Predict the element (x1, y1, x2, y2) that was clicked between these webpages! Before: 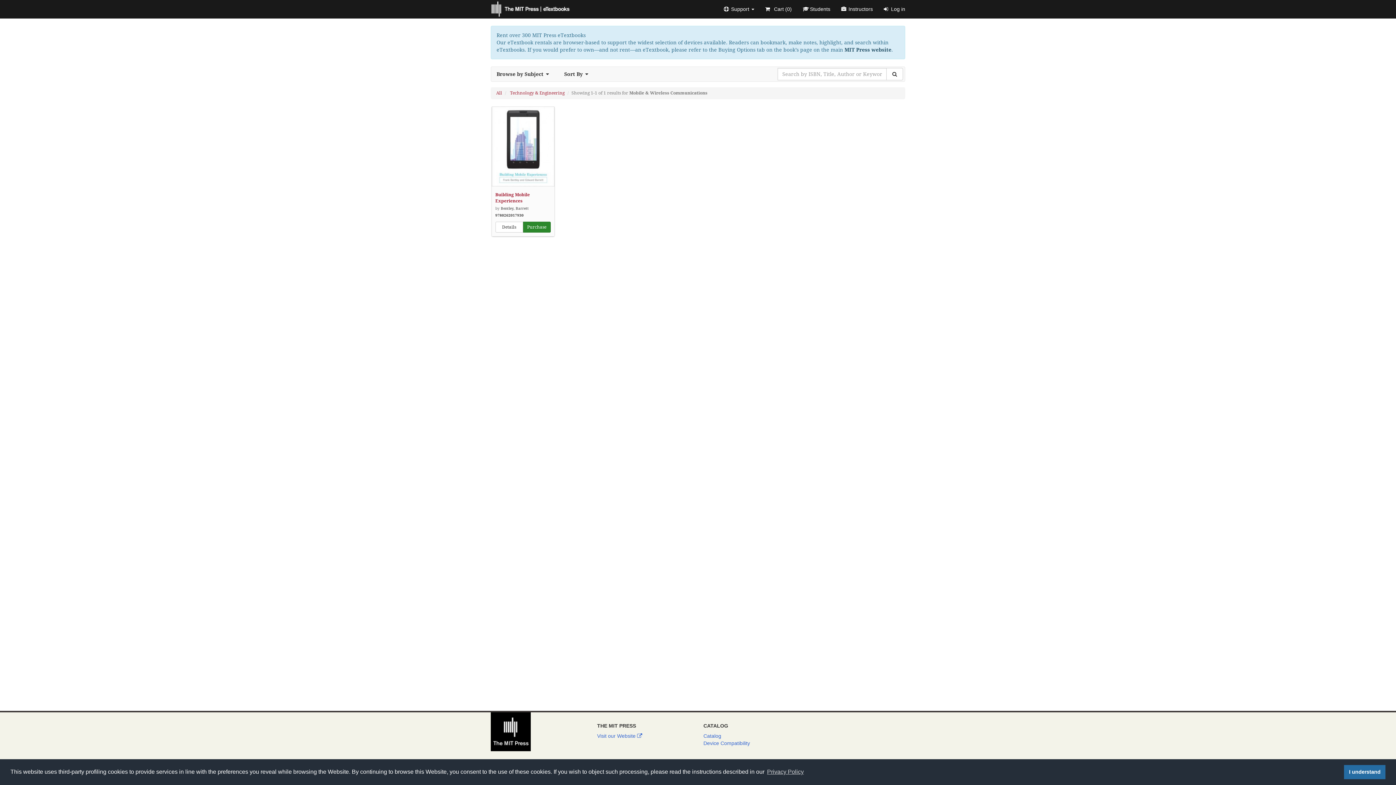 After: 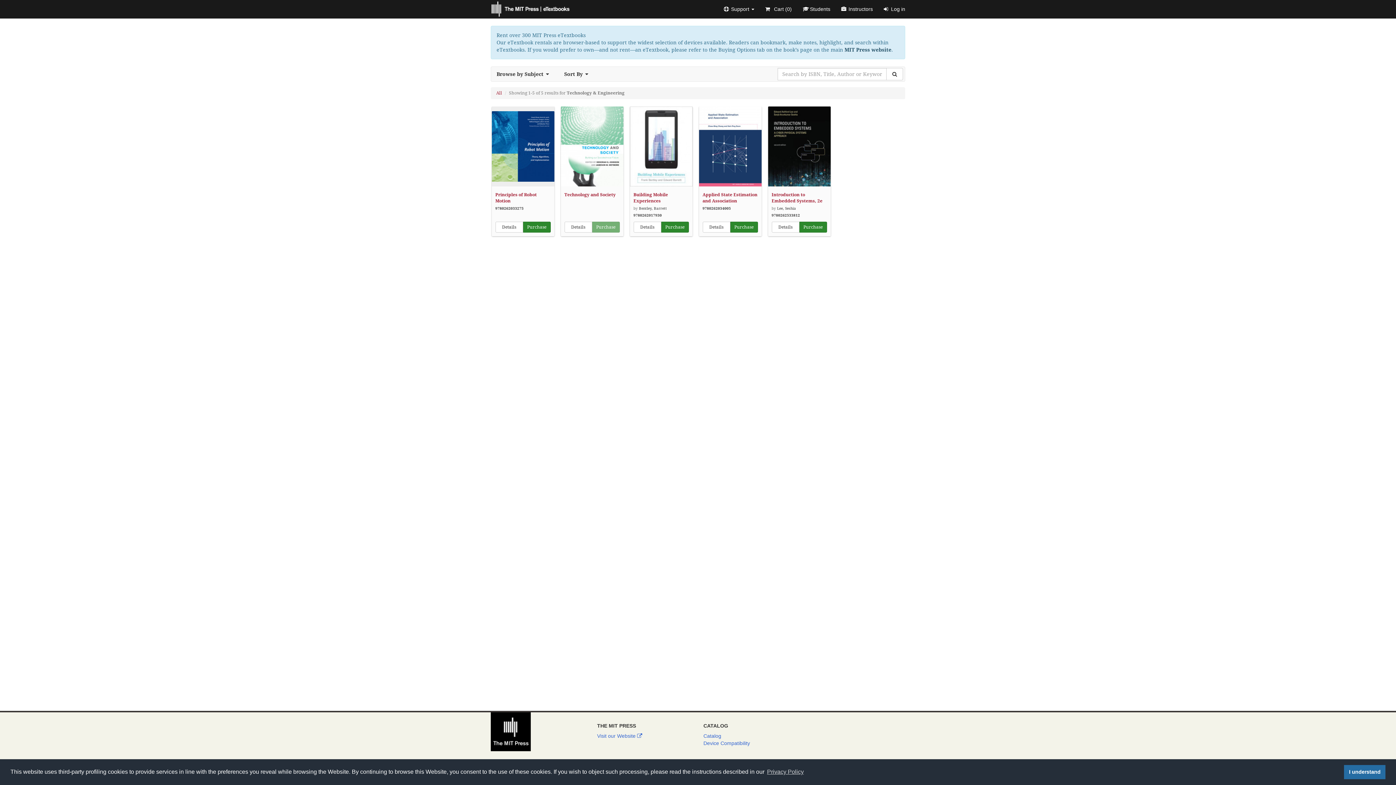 Action: bbox: (510, 90, 564, 95) label: Technology & Engineering